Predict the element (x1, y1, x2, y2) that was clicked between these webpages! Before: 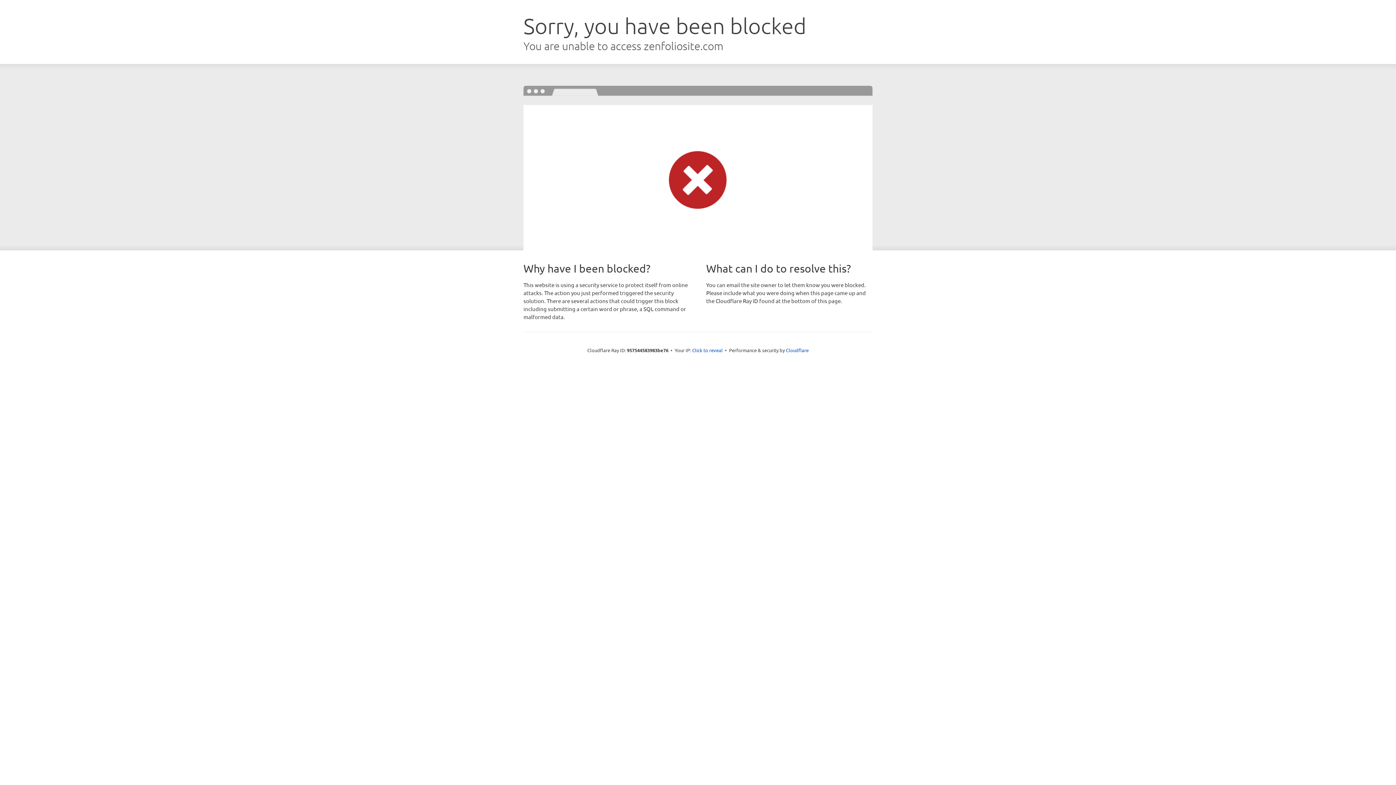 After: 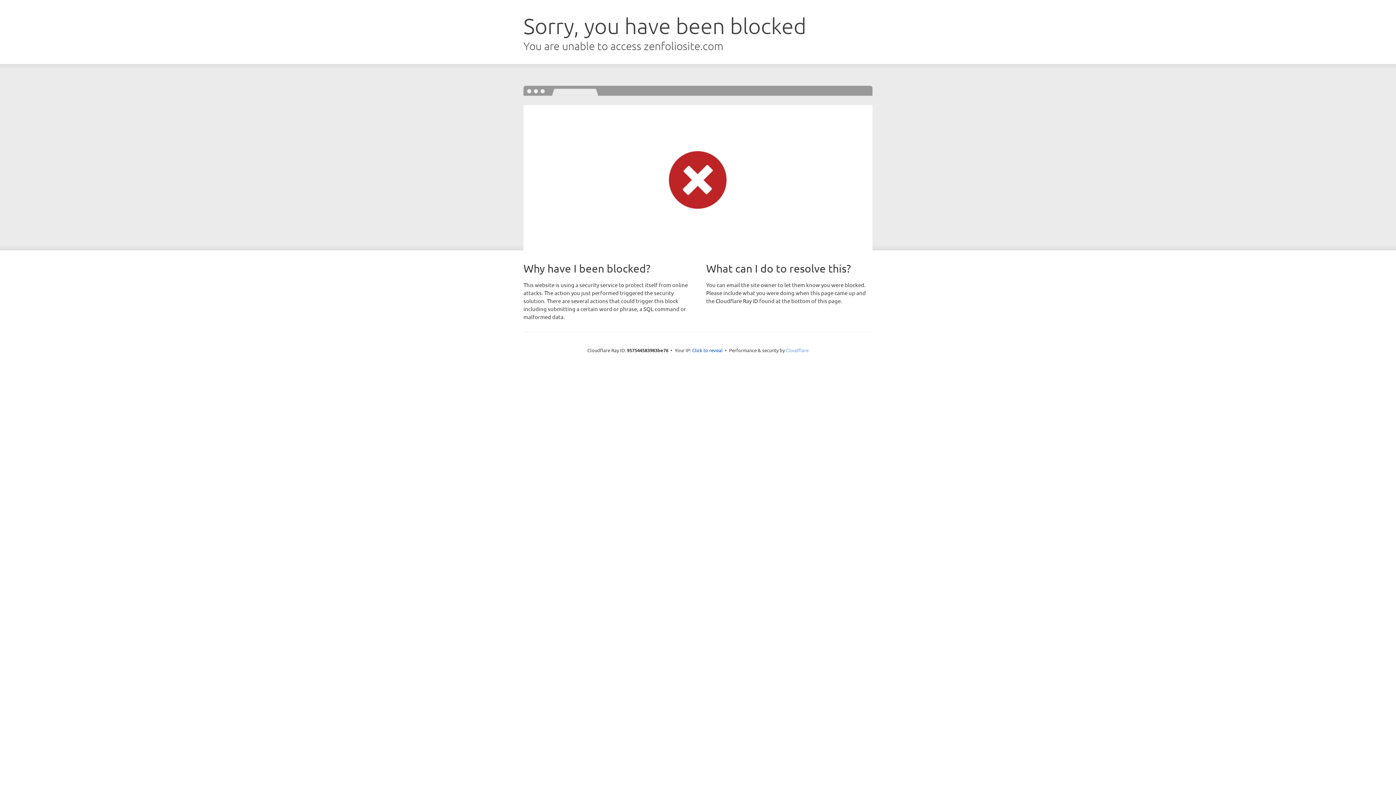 Action: bbox: (786, 347, 808, 353) label: Cloudflare